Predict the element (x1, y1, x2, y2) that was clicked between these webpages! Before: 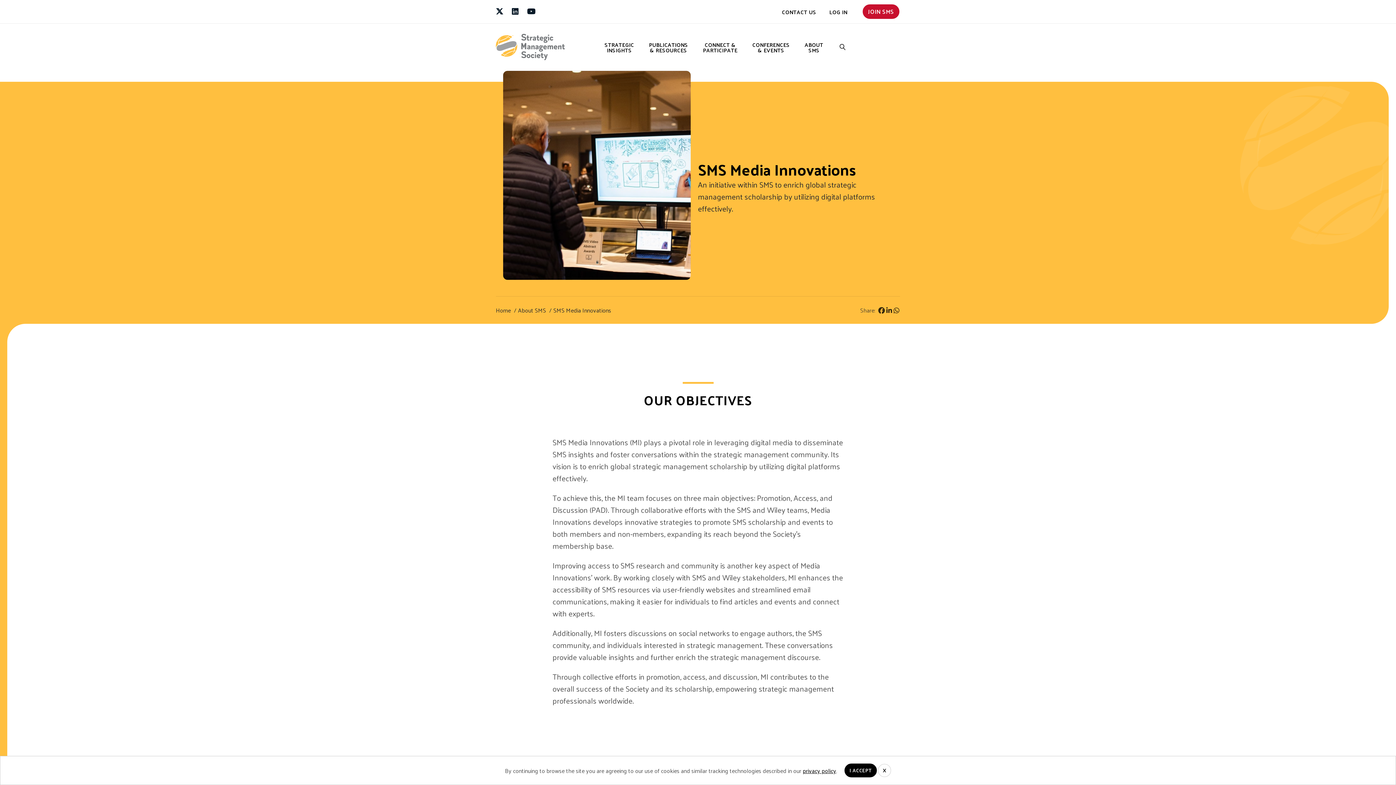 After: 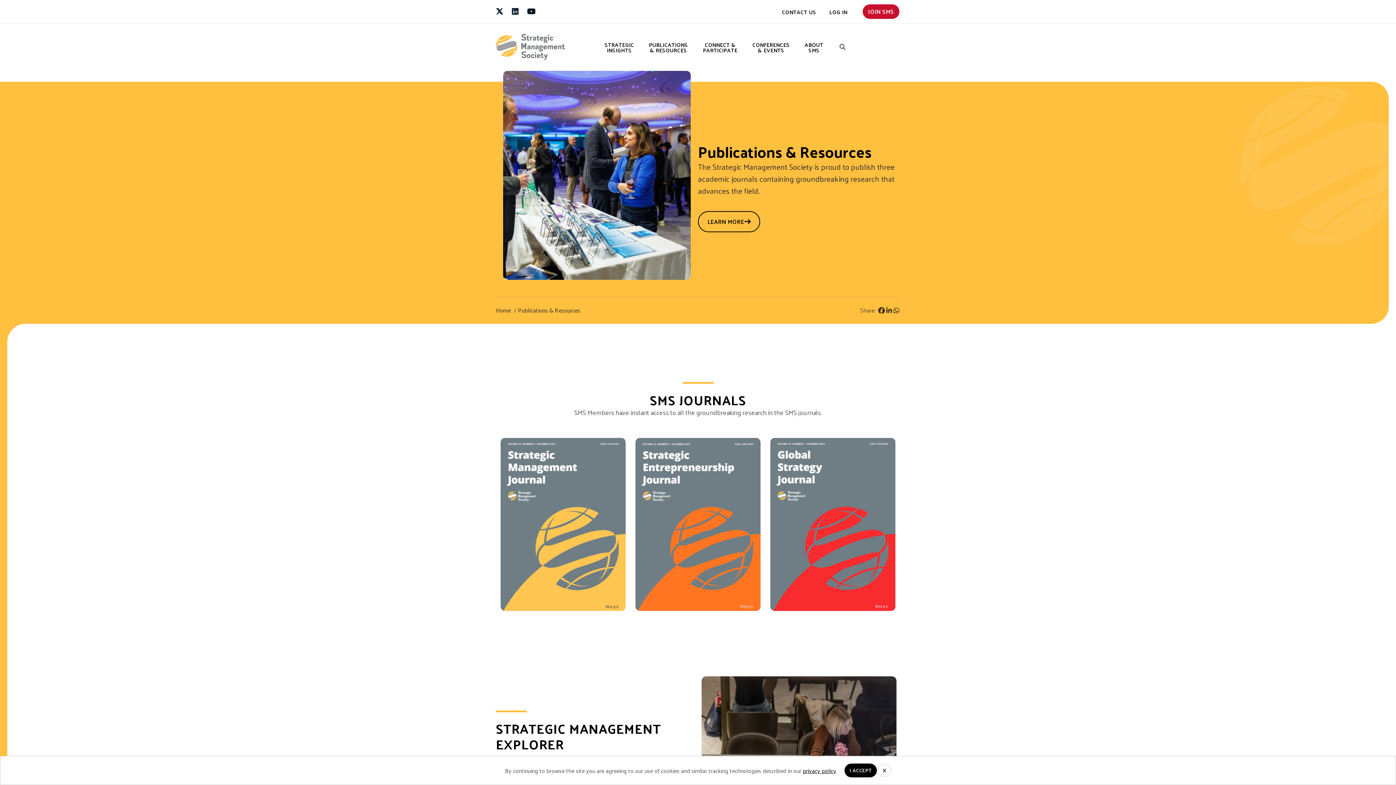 Action: bbox: (641, 30, 695, 63) label: PUBLICATIONS & RESOURCES